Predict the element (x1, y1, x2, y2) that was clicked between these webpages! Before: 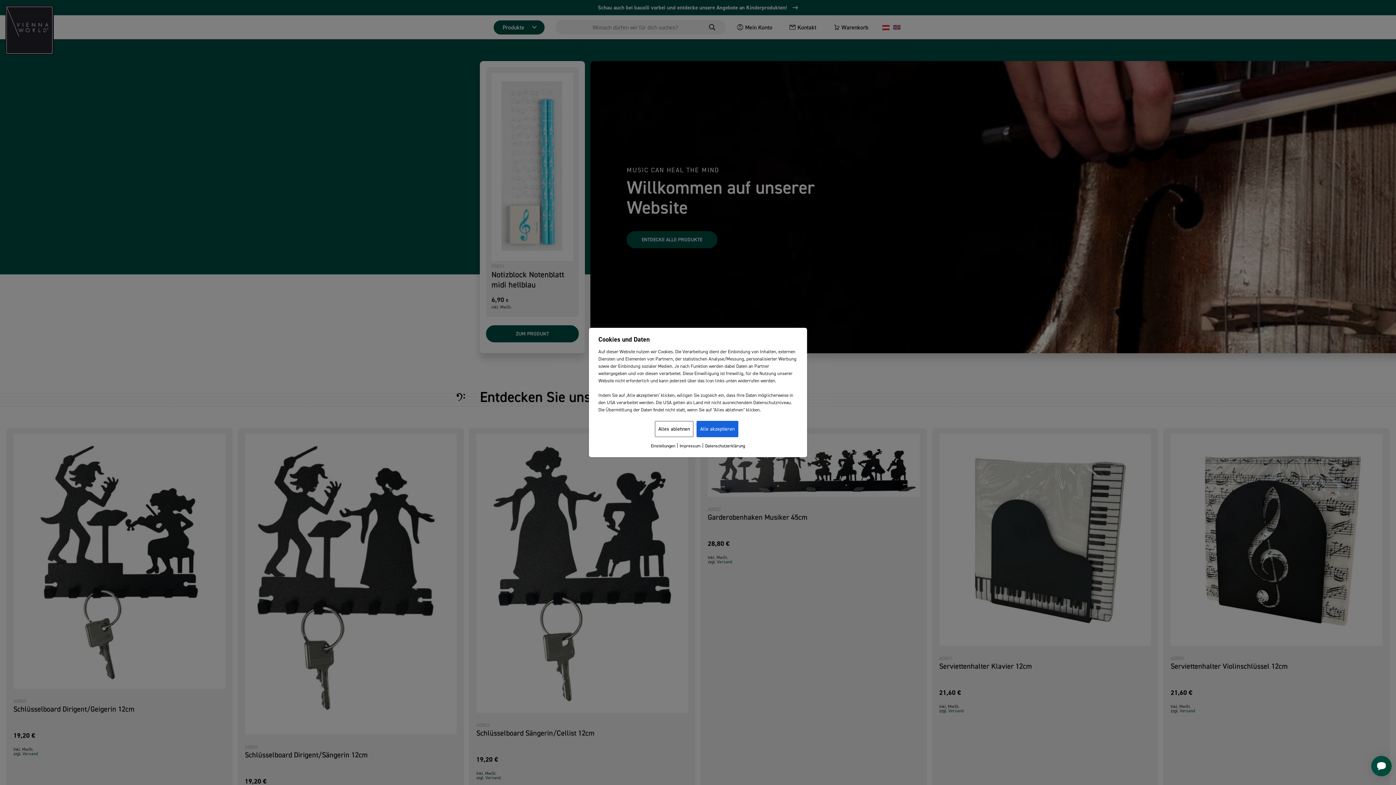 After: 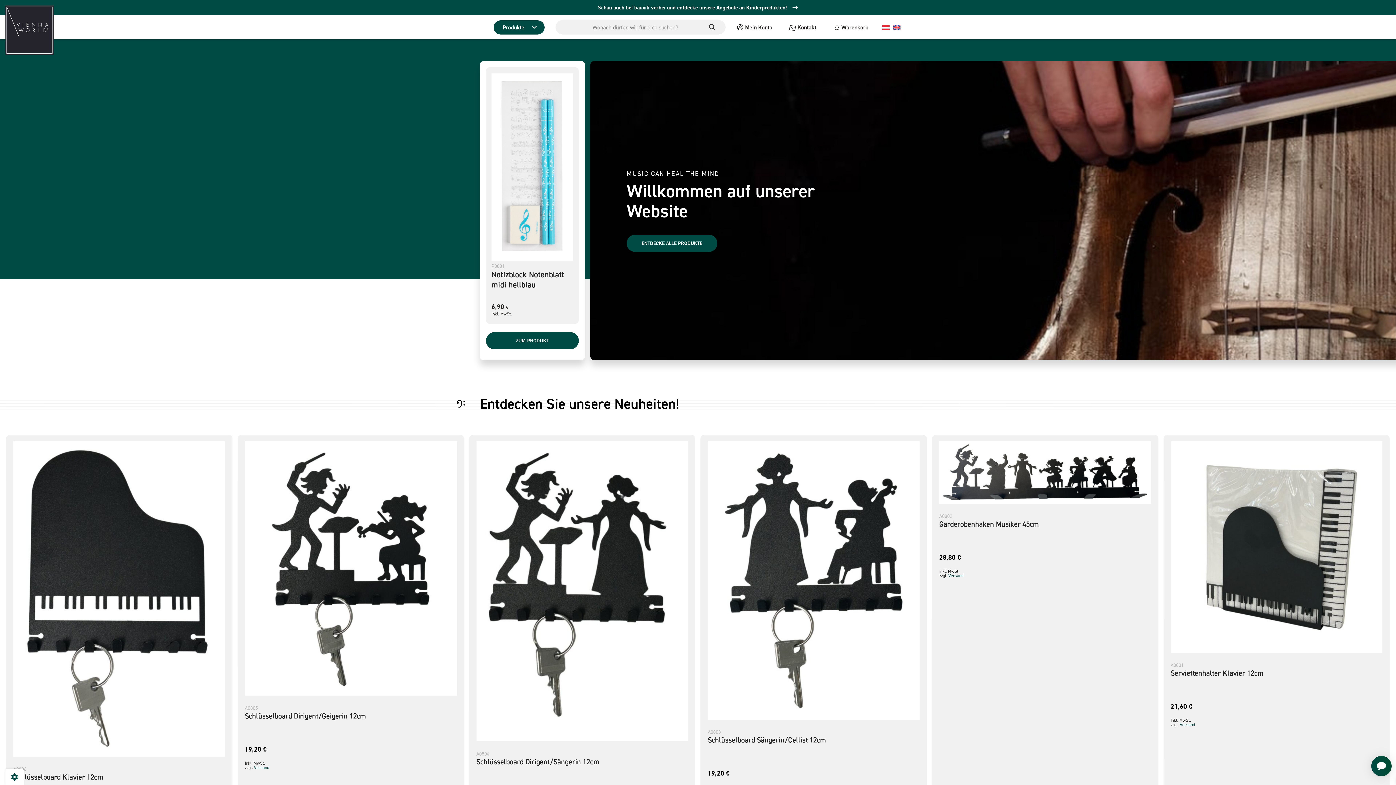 Action: bbox: (696, 421, 738, 437) label: Alle akzeptieren